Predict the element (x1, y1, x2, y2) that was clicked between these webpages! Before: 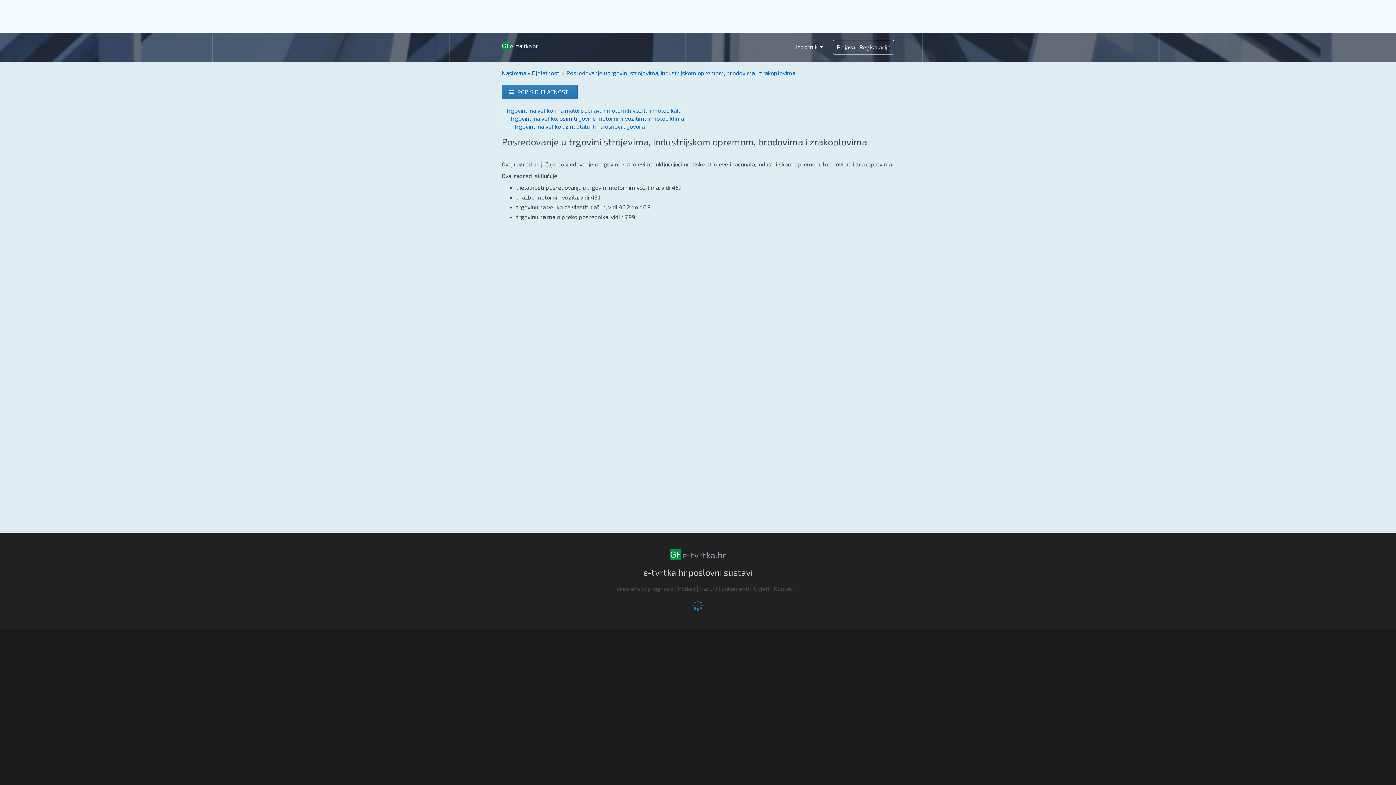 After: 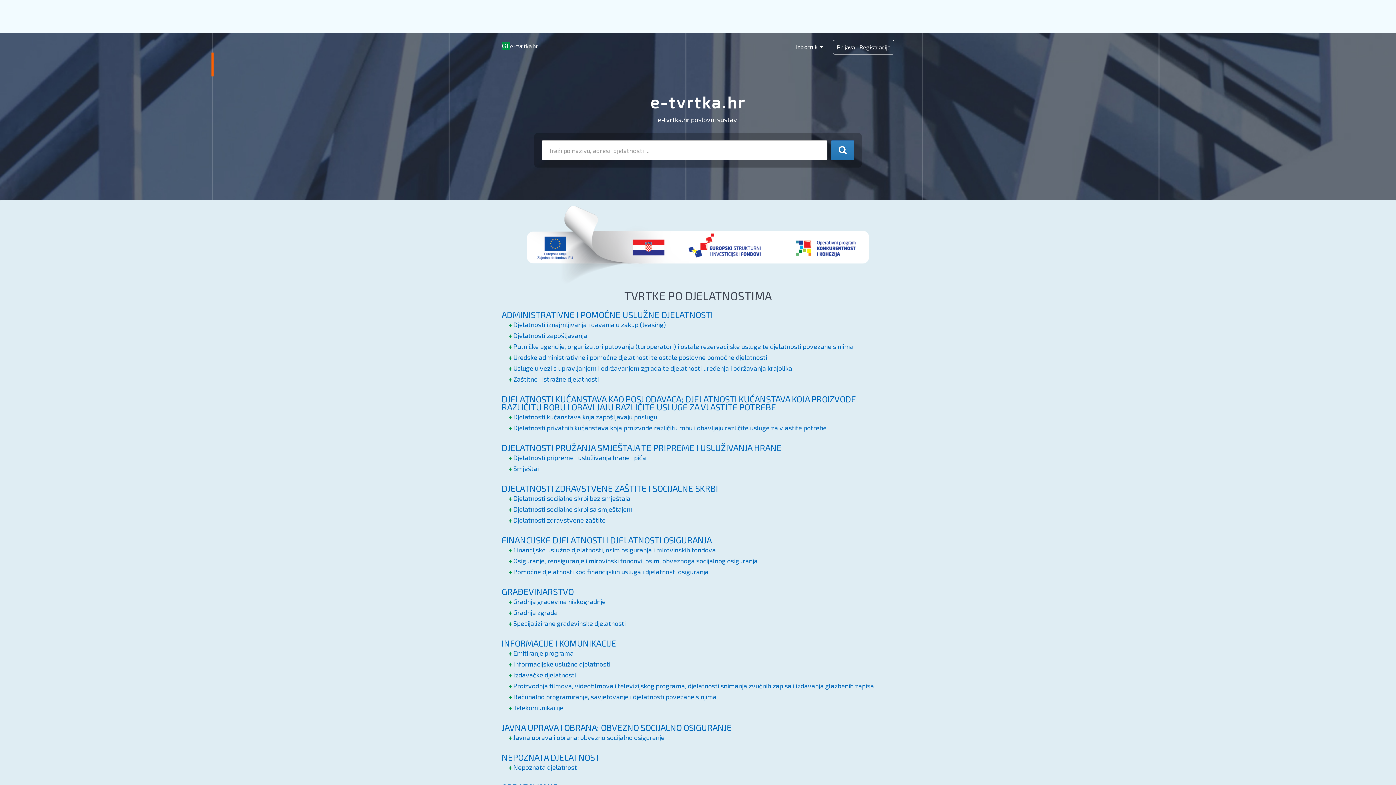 Action: label: Naslovna bbox: (501, 69, 526, 76)